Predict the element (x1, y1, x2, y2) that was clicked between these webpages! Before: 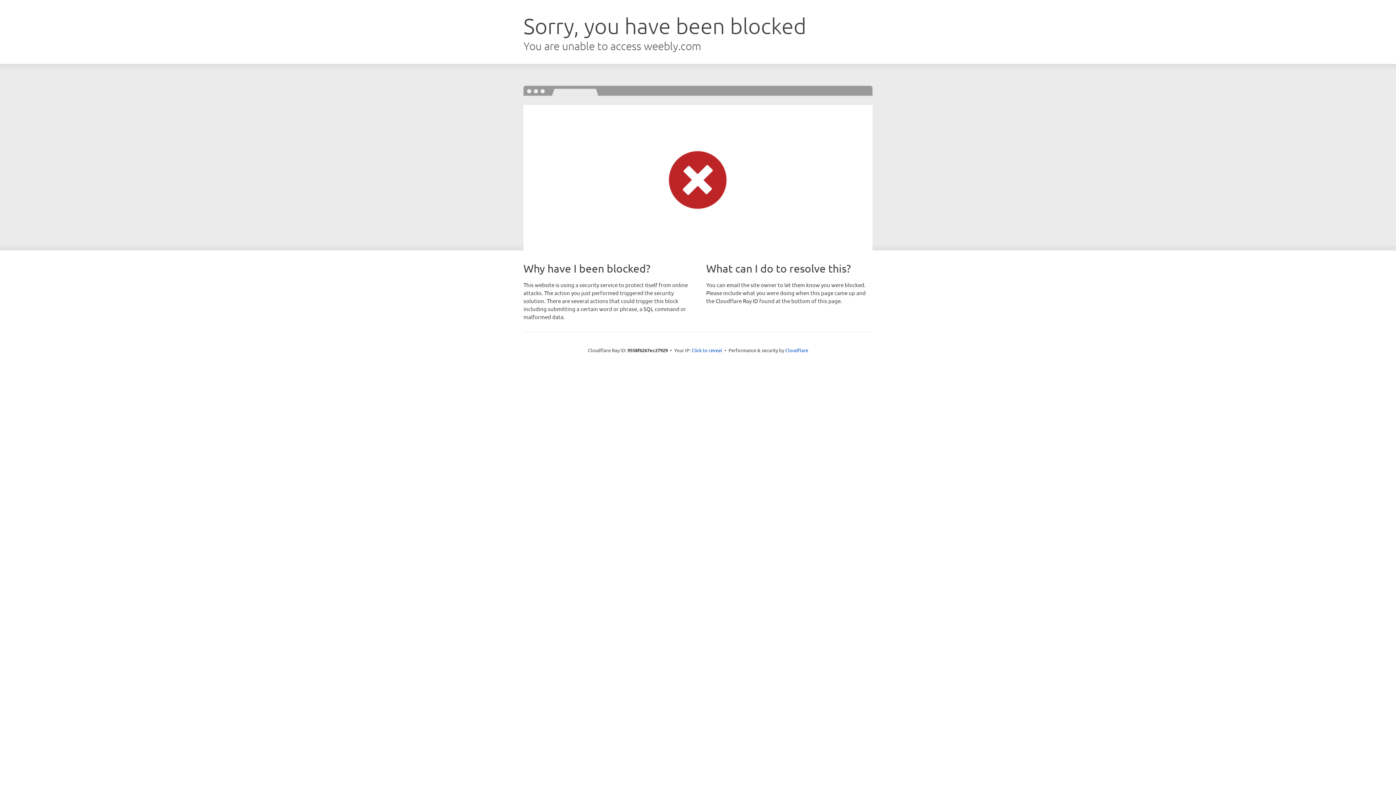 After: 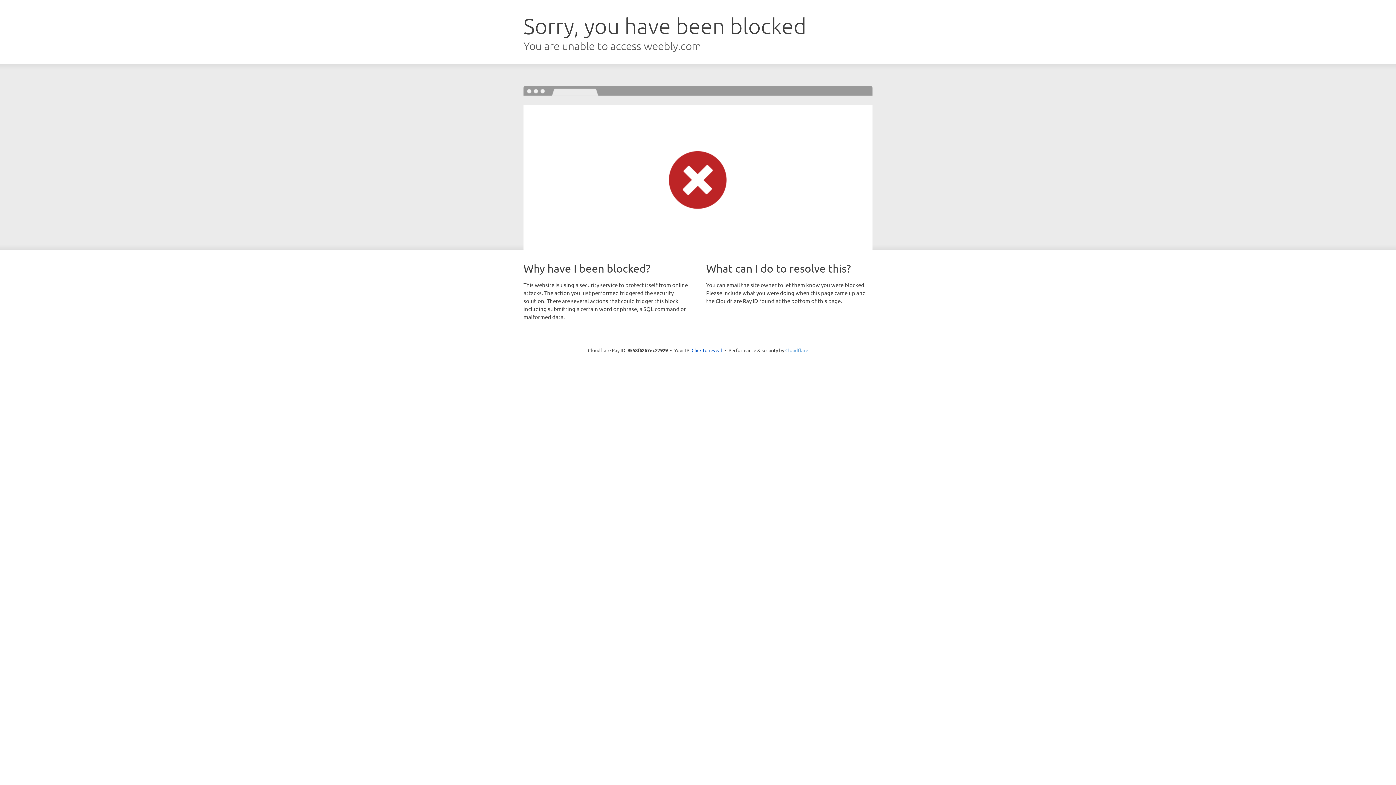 Action: bbox: (785, 347, 808, 353) label: Cloudflare